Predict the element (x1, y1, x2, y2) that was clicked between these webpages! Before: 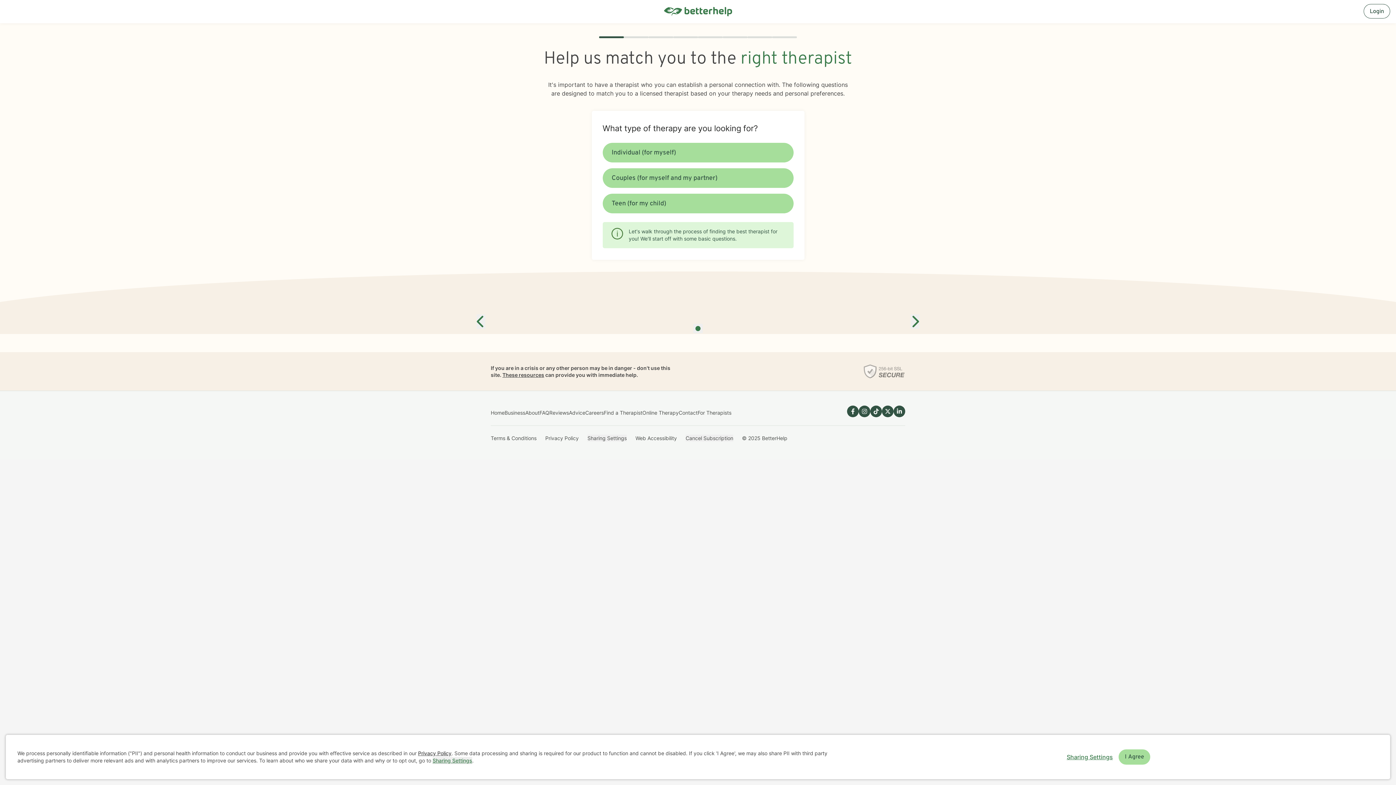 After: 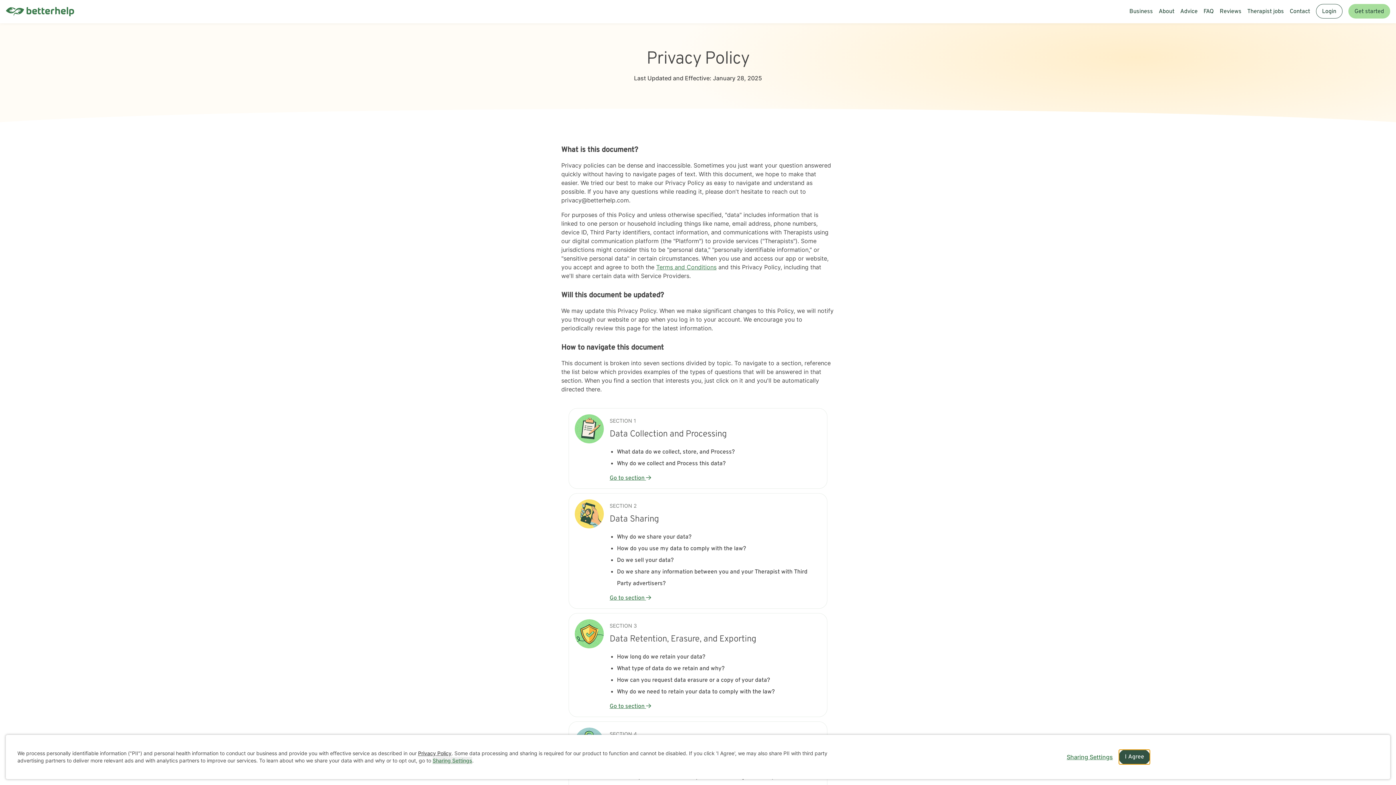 Action: bbox: (545, 435, 578, 441) label: Privacy Policy